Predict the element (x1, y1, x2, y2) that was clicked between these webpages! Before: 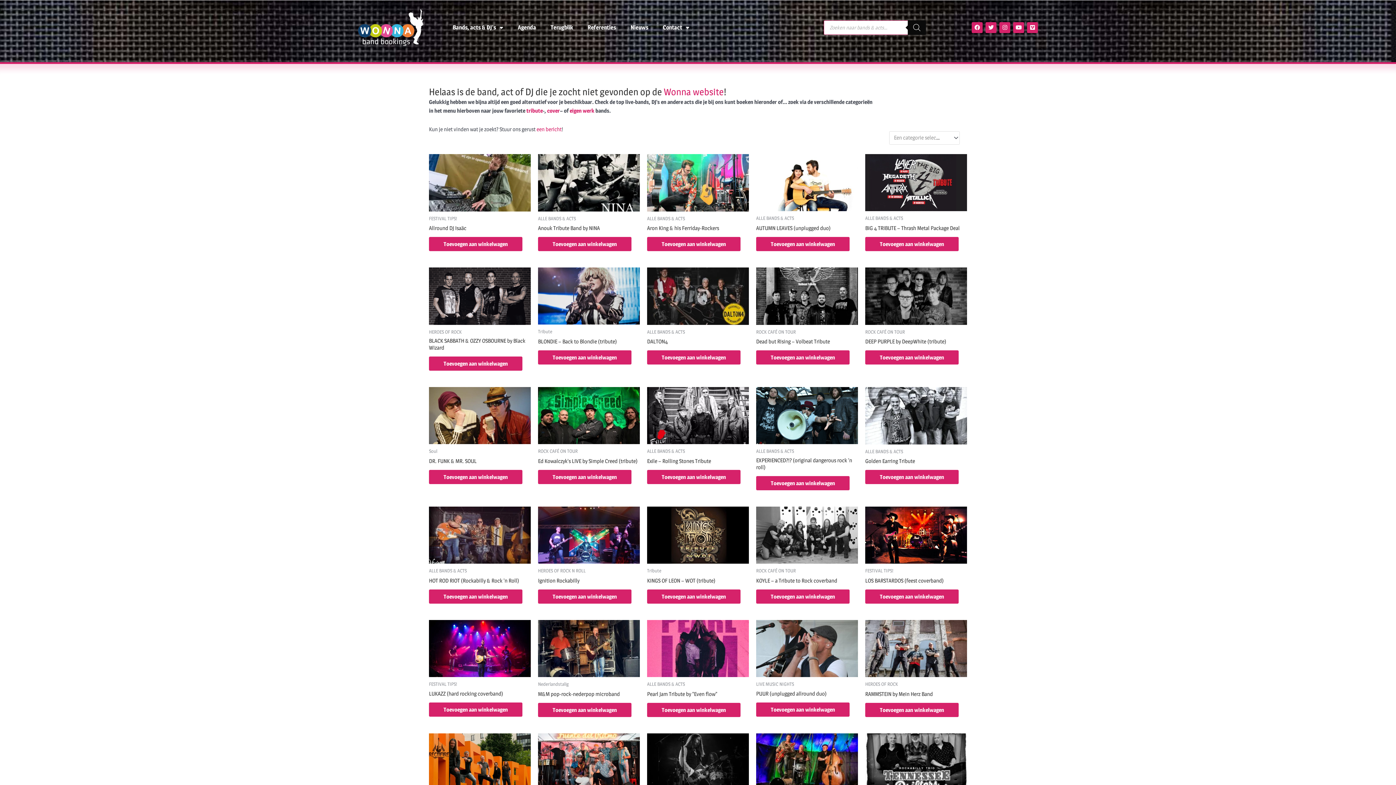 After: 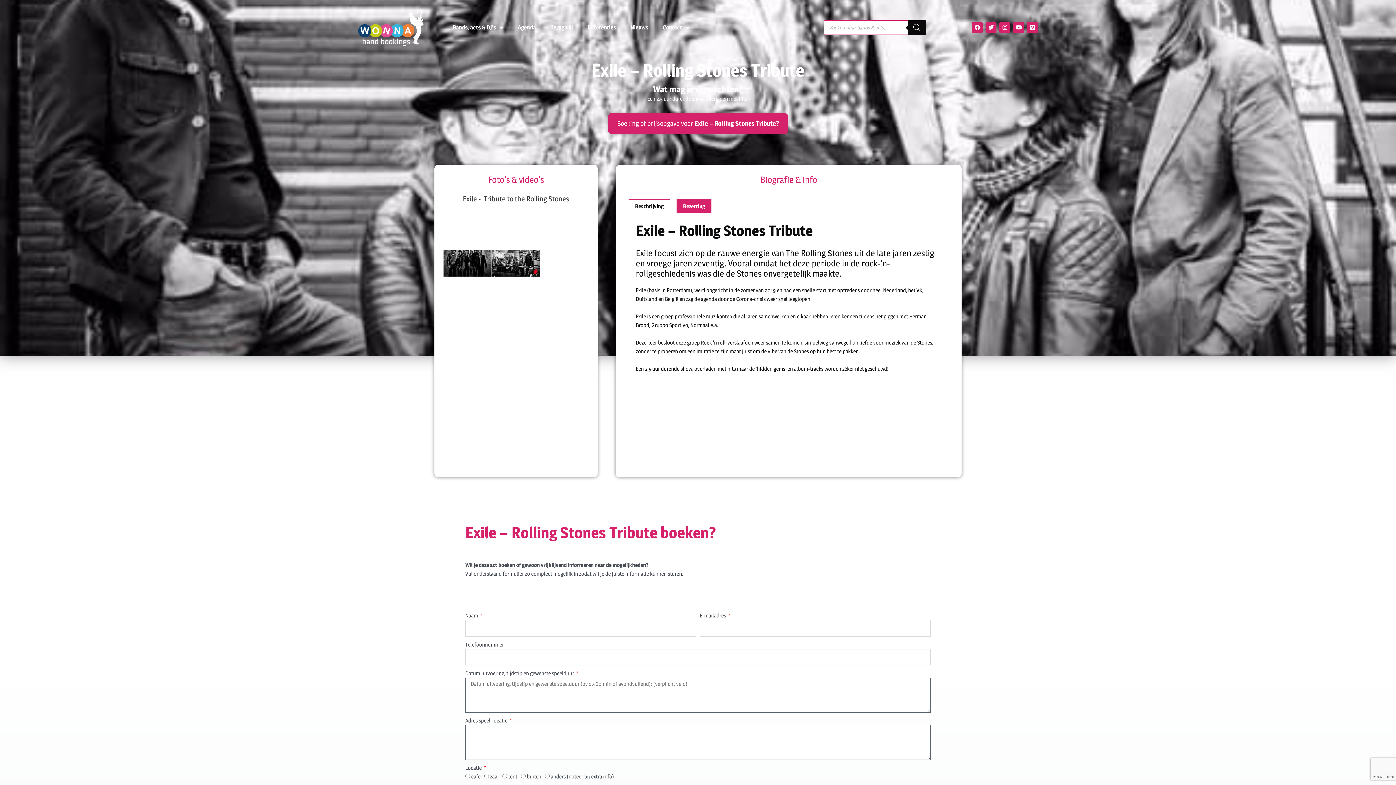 Action: bbox: (647, 387, 749, 444)